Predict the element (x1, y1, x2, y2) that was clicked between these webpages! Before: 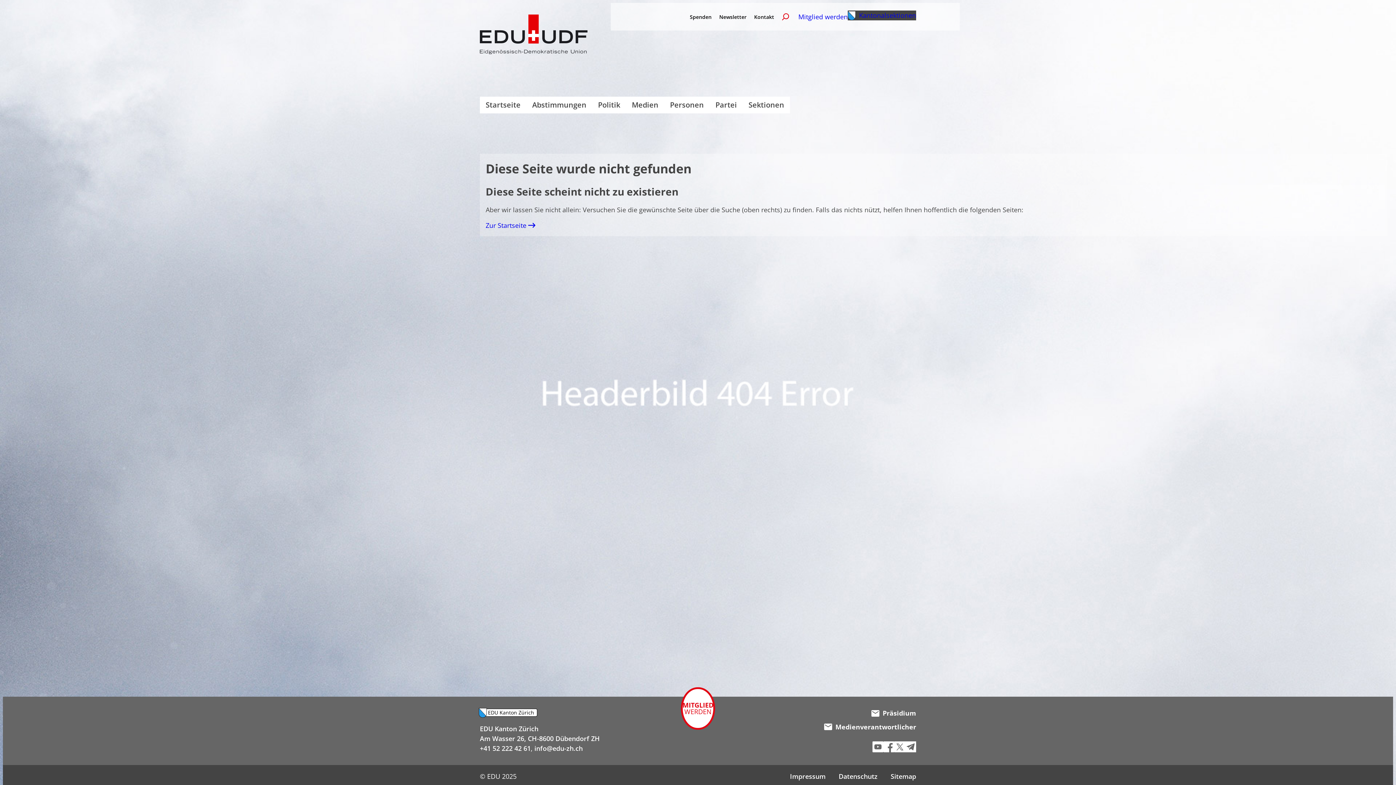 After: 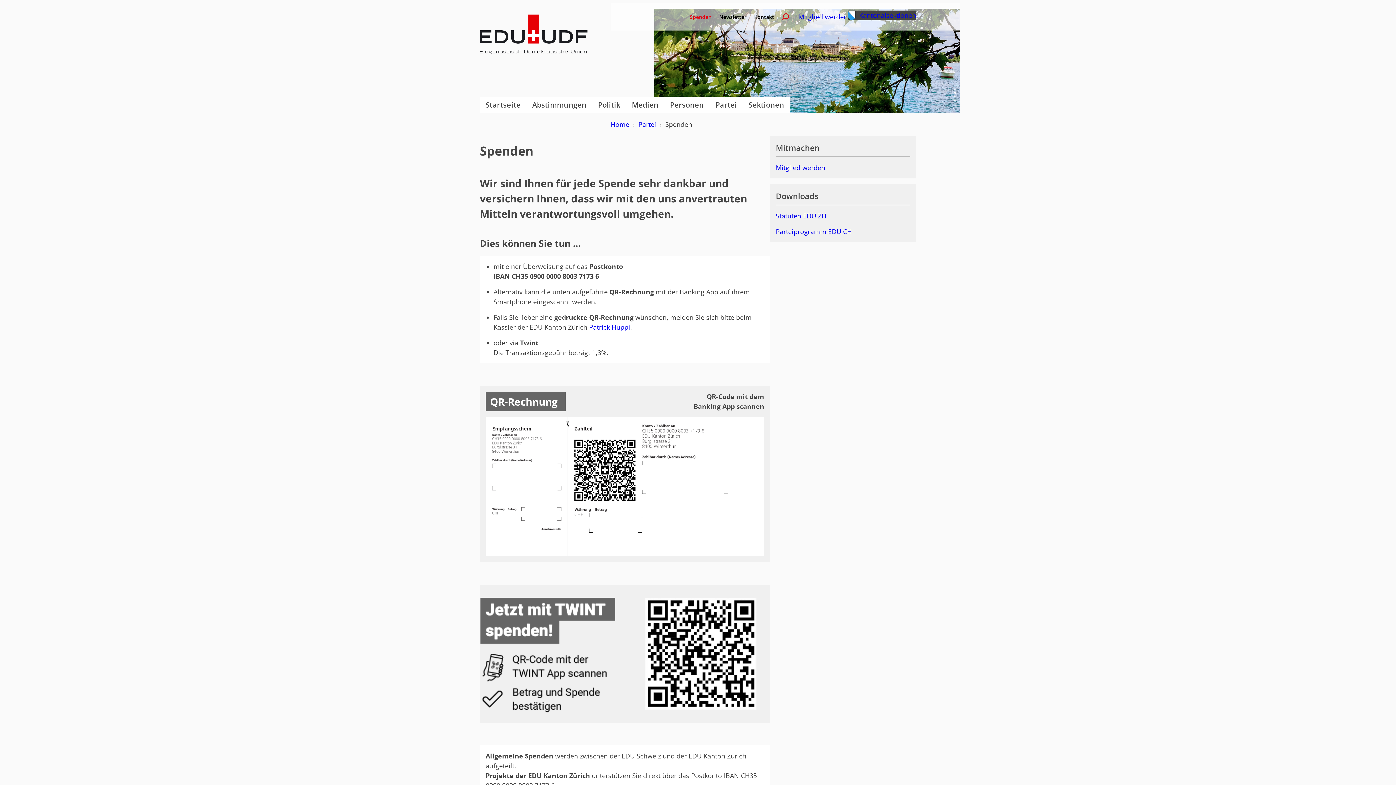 Action: label: Spenden bbox: (686, 10, 715, 23)